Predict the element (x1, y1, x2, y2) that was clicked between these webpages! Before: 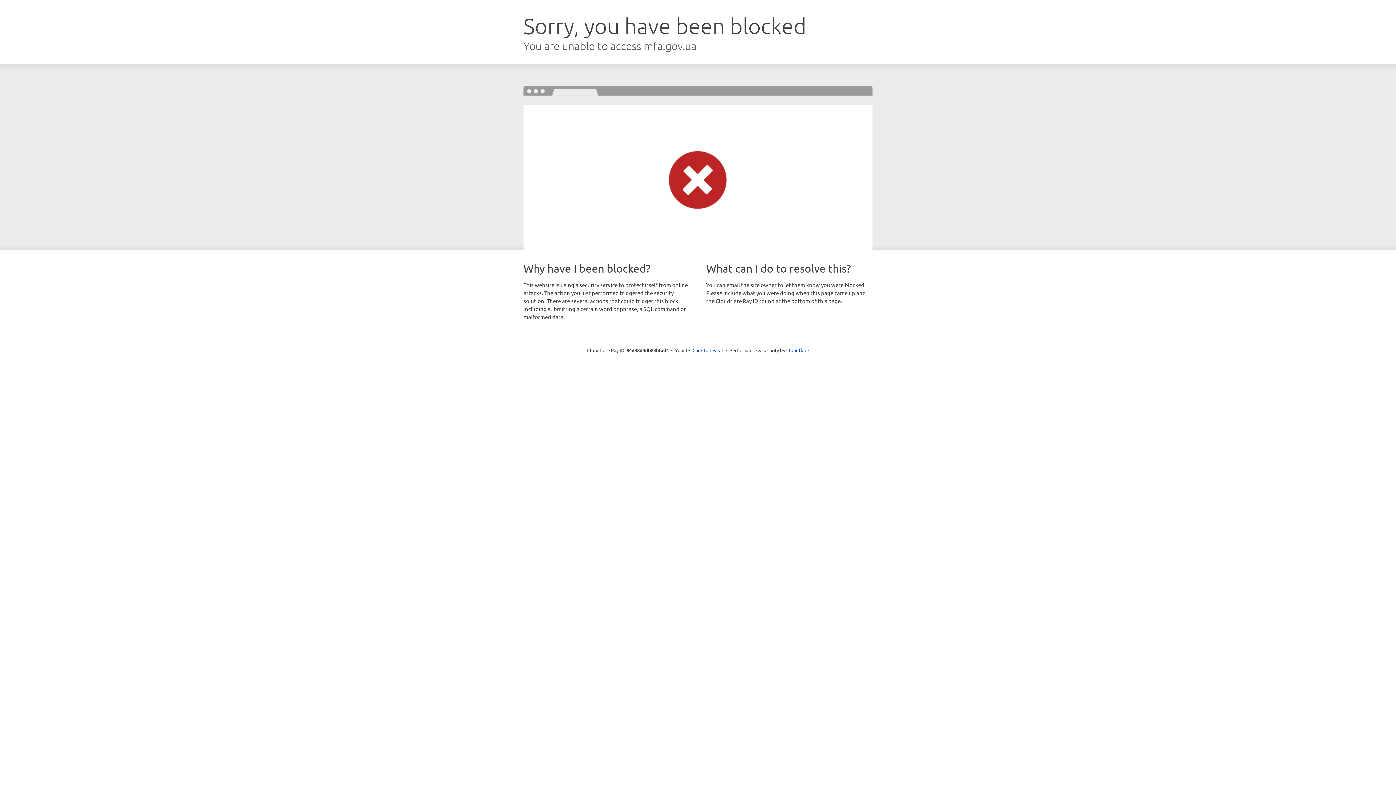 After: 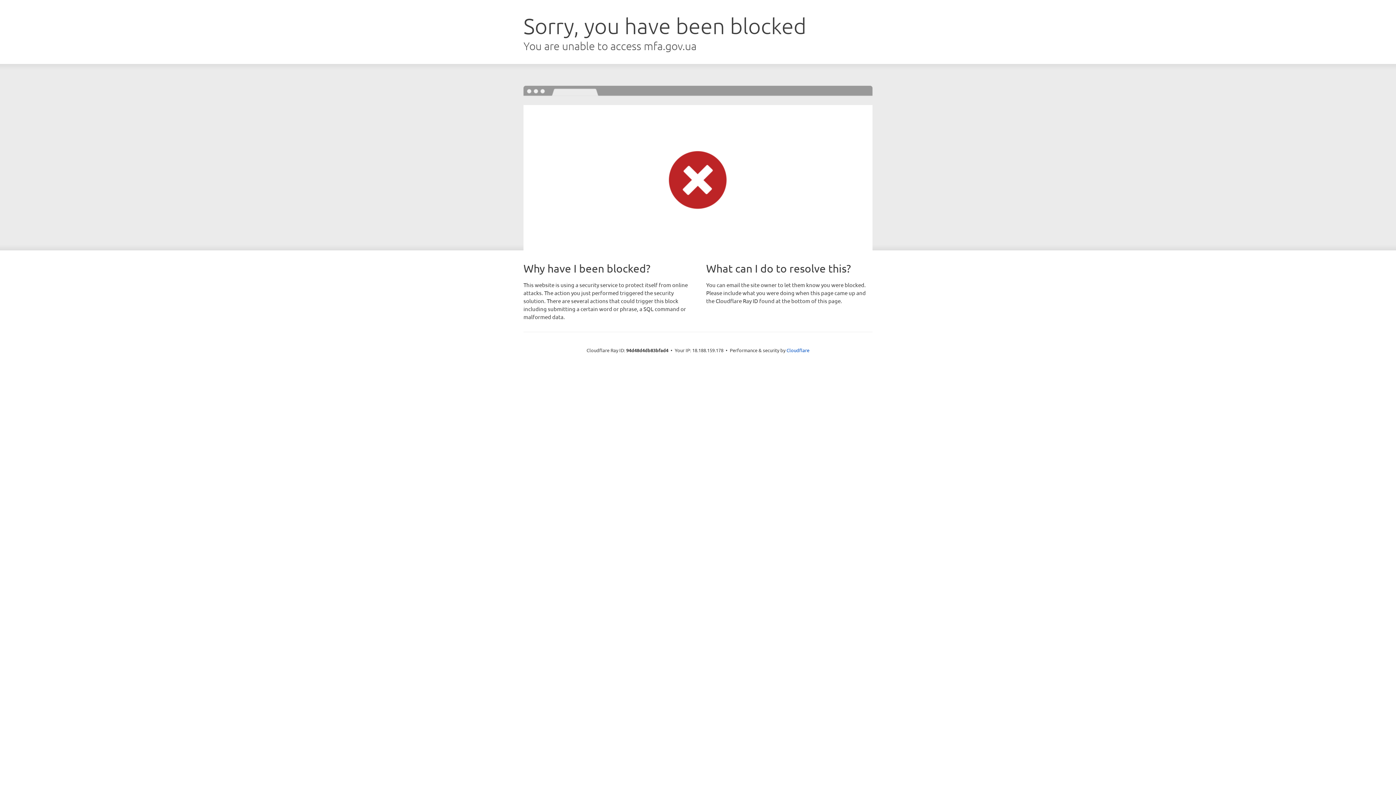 Action: label: Click to reveal bbox: (692, 346, 723, 353)